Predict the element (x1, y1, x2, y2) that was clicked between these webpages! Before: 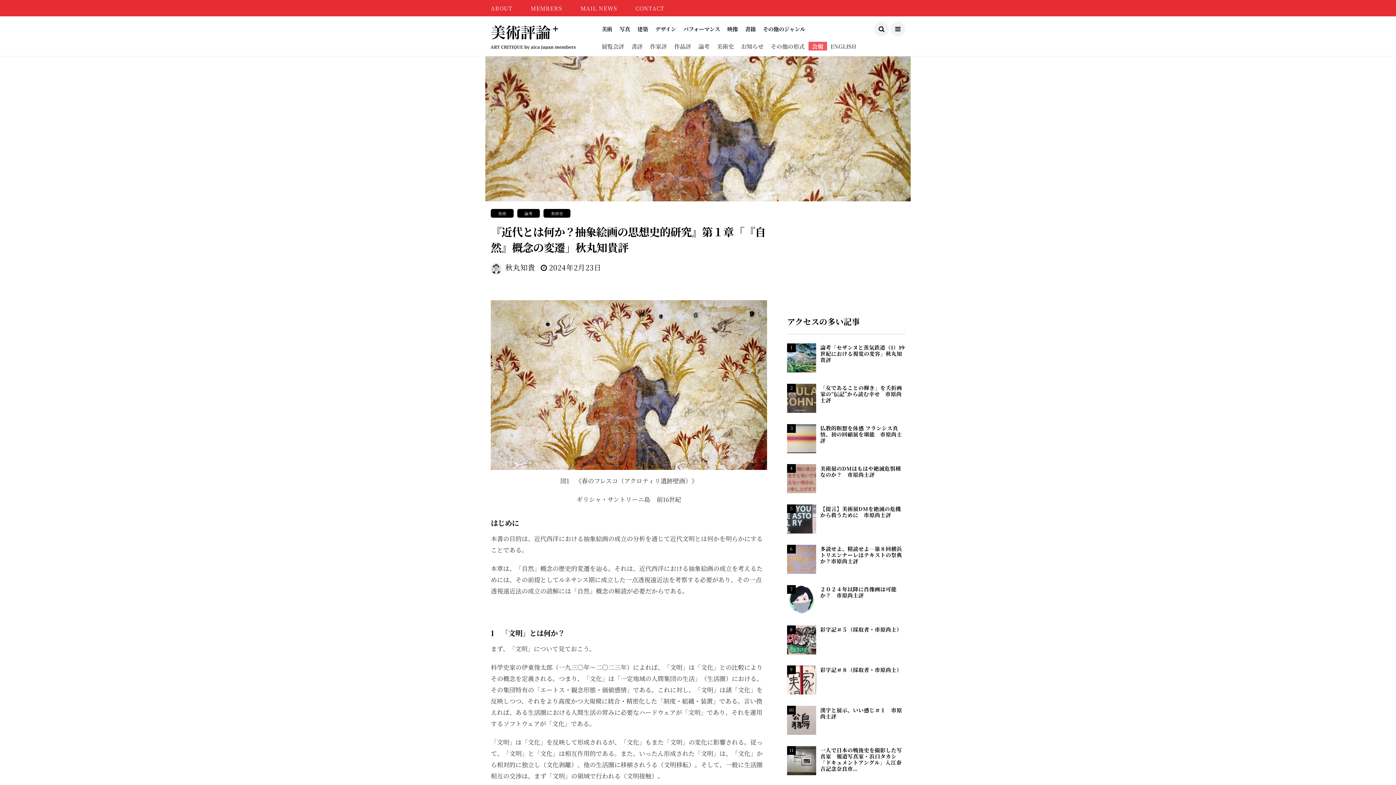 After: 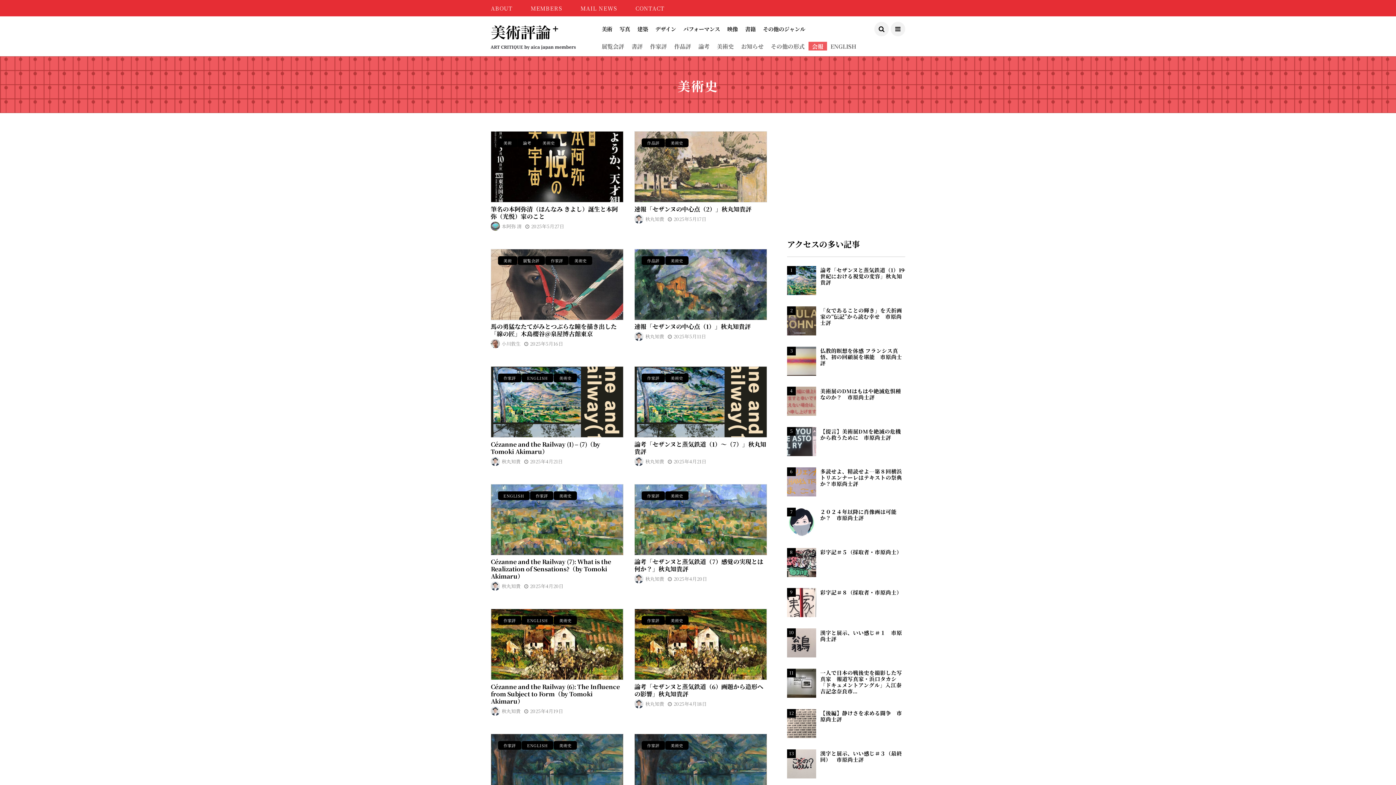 Action: label: 美術史 bbox: (543, 209, 570, 217)